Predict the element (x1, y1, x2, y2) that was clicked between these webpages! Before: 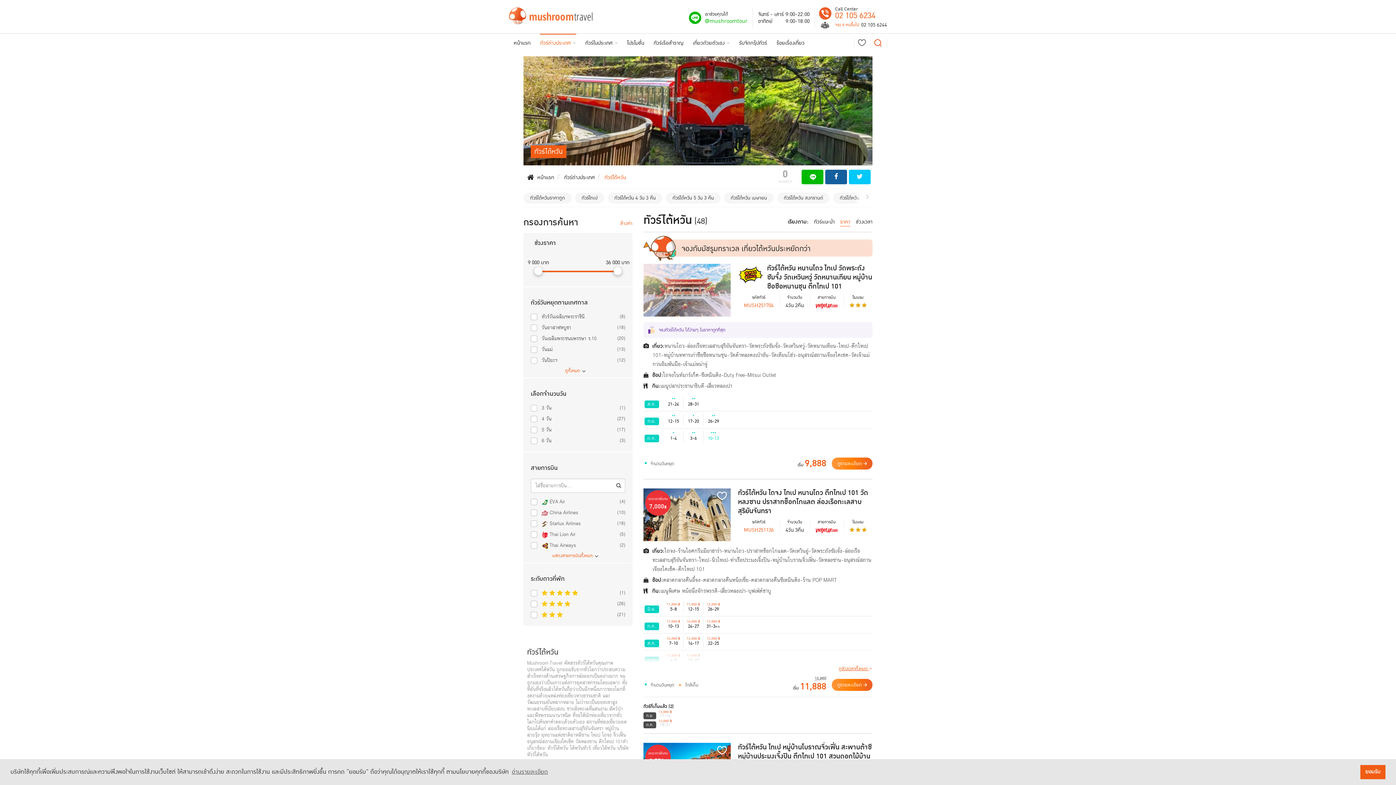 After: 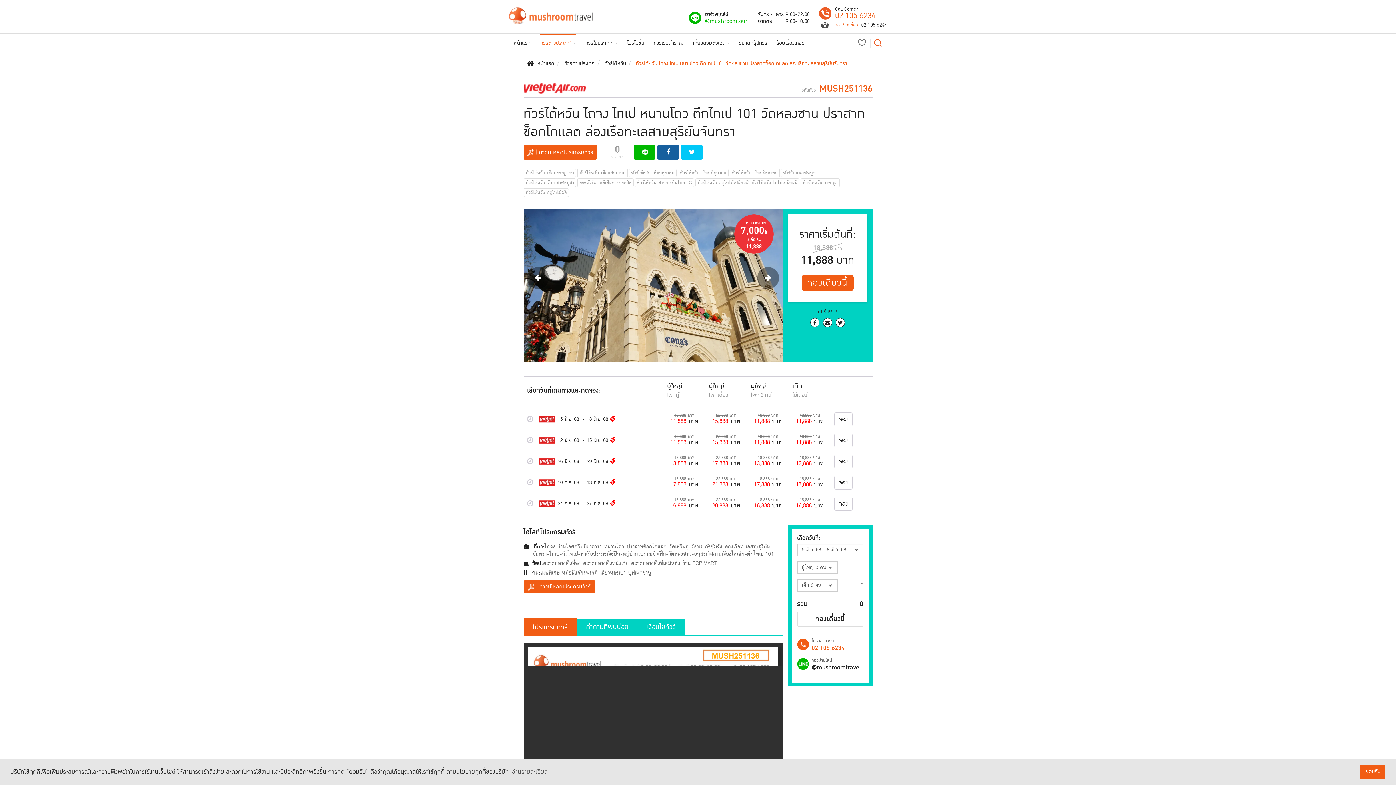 Action: bbox: (643, 510, 730, 519)